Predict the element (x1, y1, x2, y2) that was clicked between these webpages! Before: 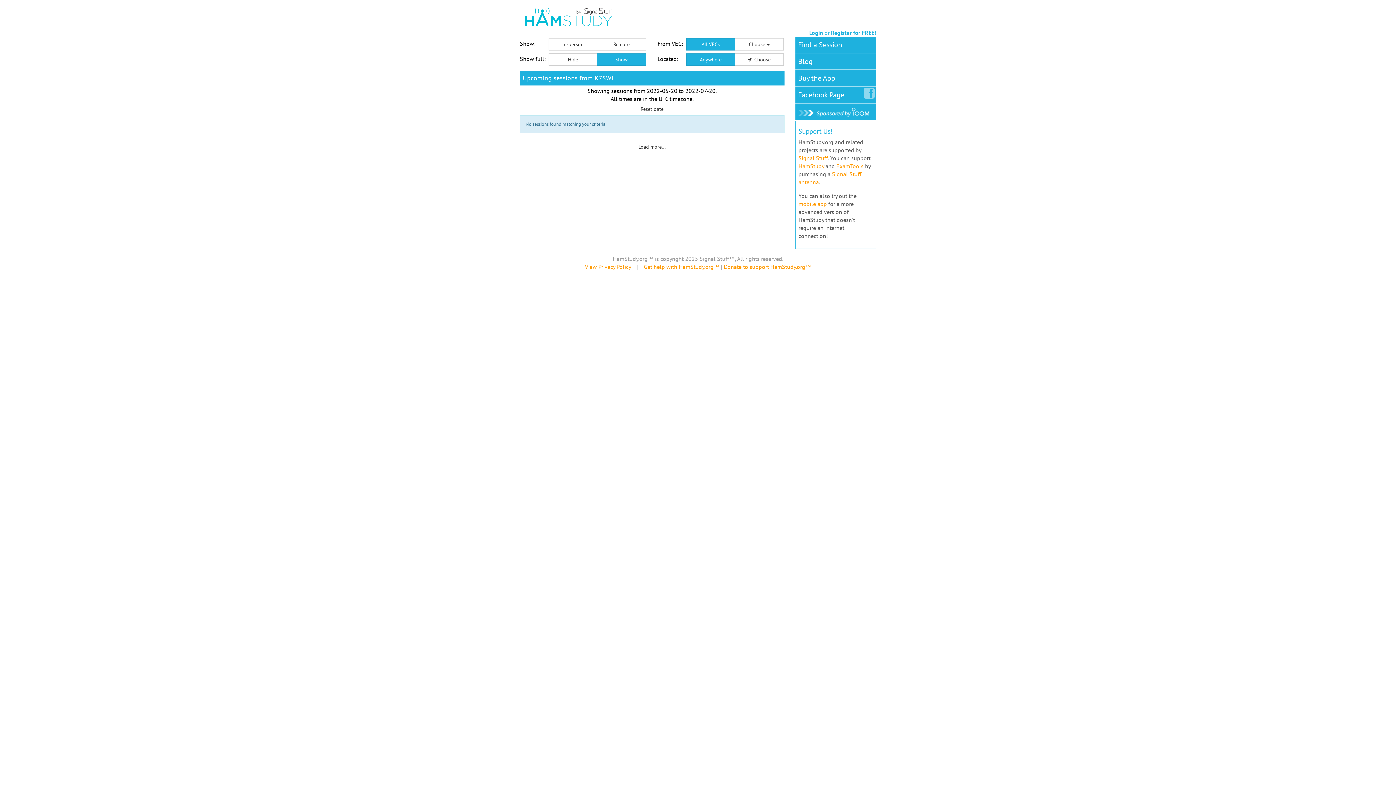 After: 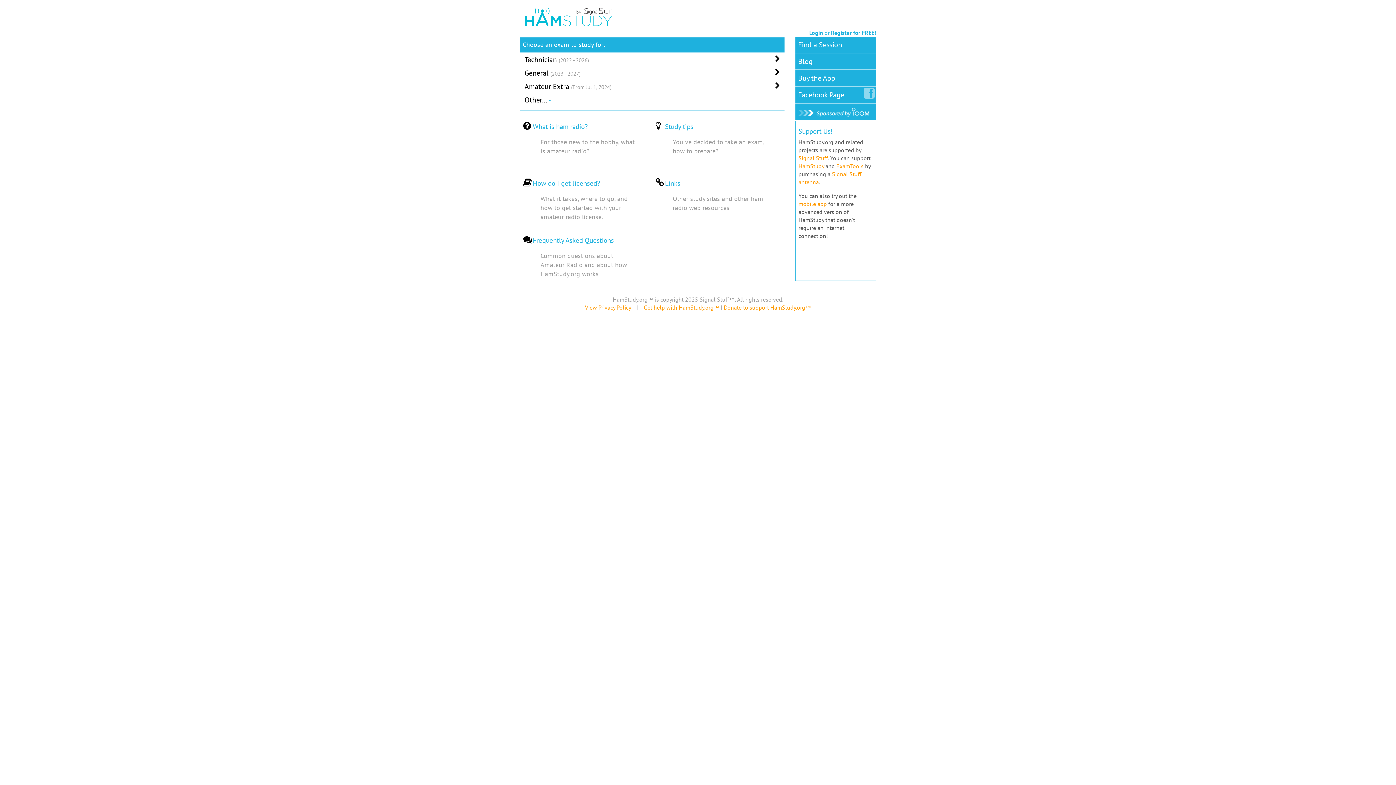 Action: bbox: (798, 162, 824, 169) label: HamStudy